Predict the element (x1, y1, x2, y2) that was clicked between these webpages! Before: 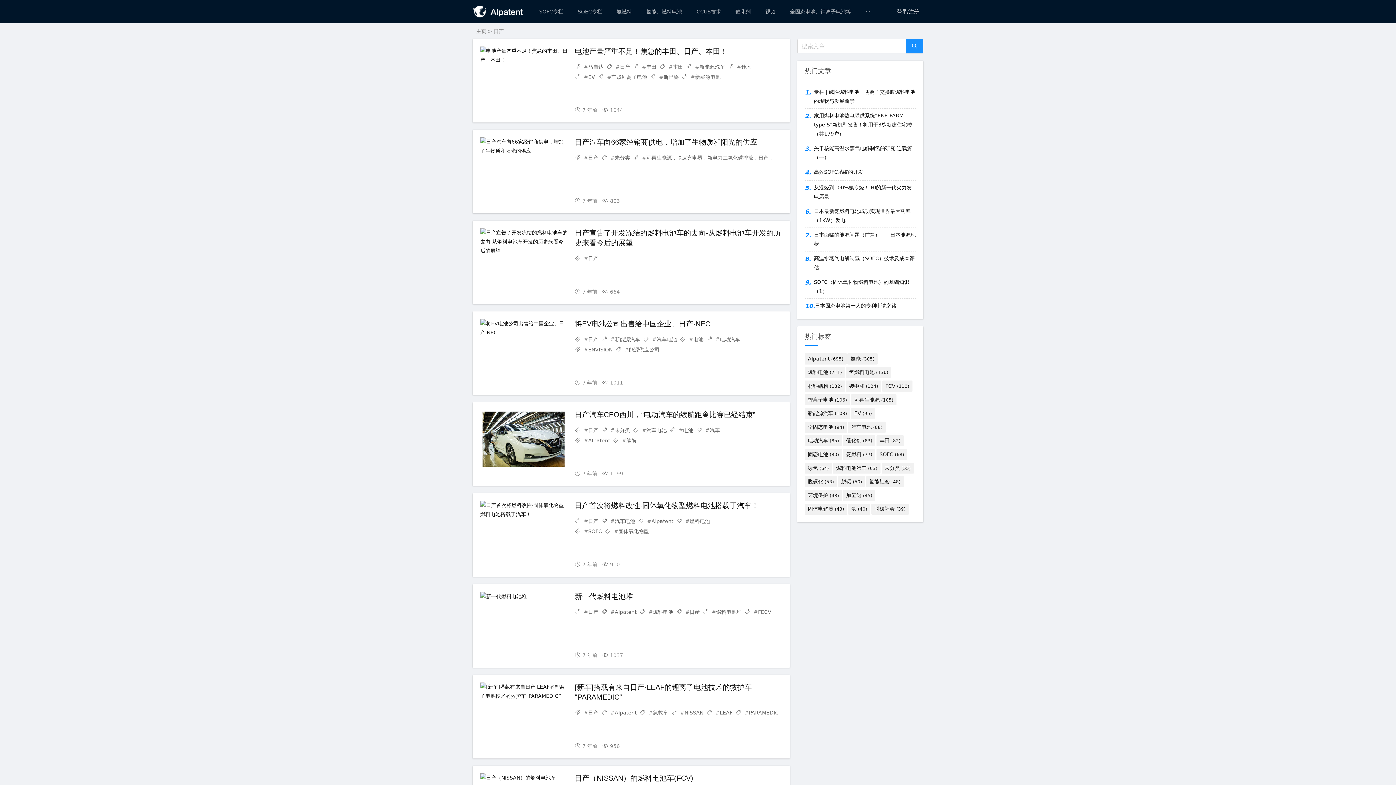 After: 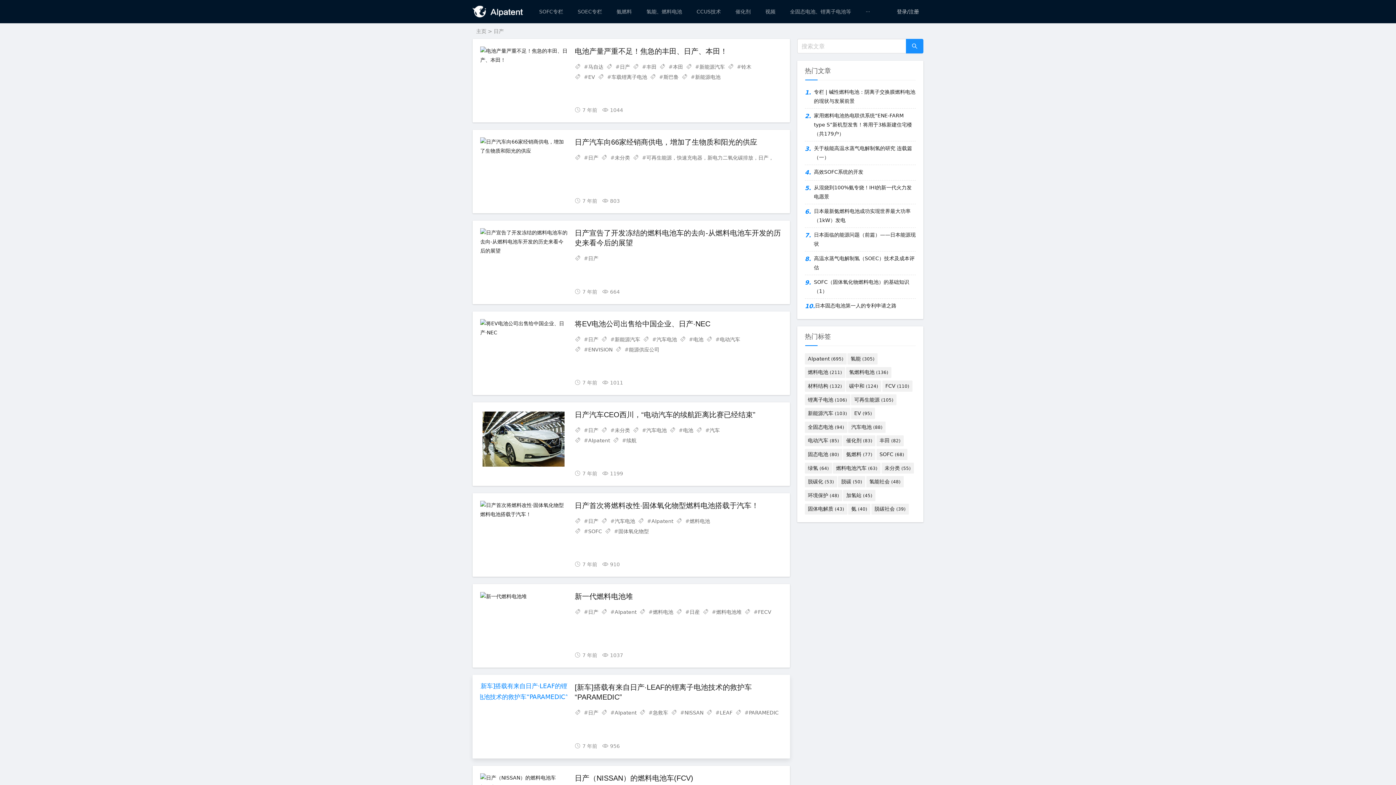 Action: bbox: (480, 682, 567, 701)